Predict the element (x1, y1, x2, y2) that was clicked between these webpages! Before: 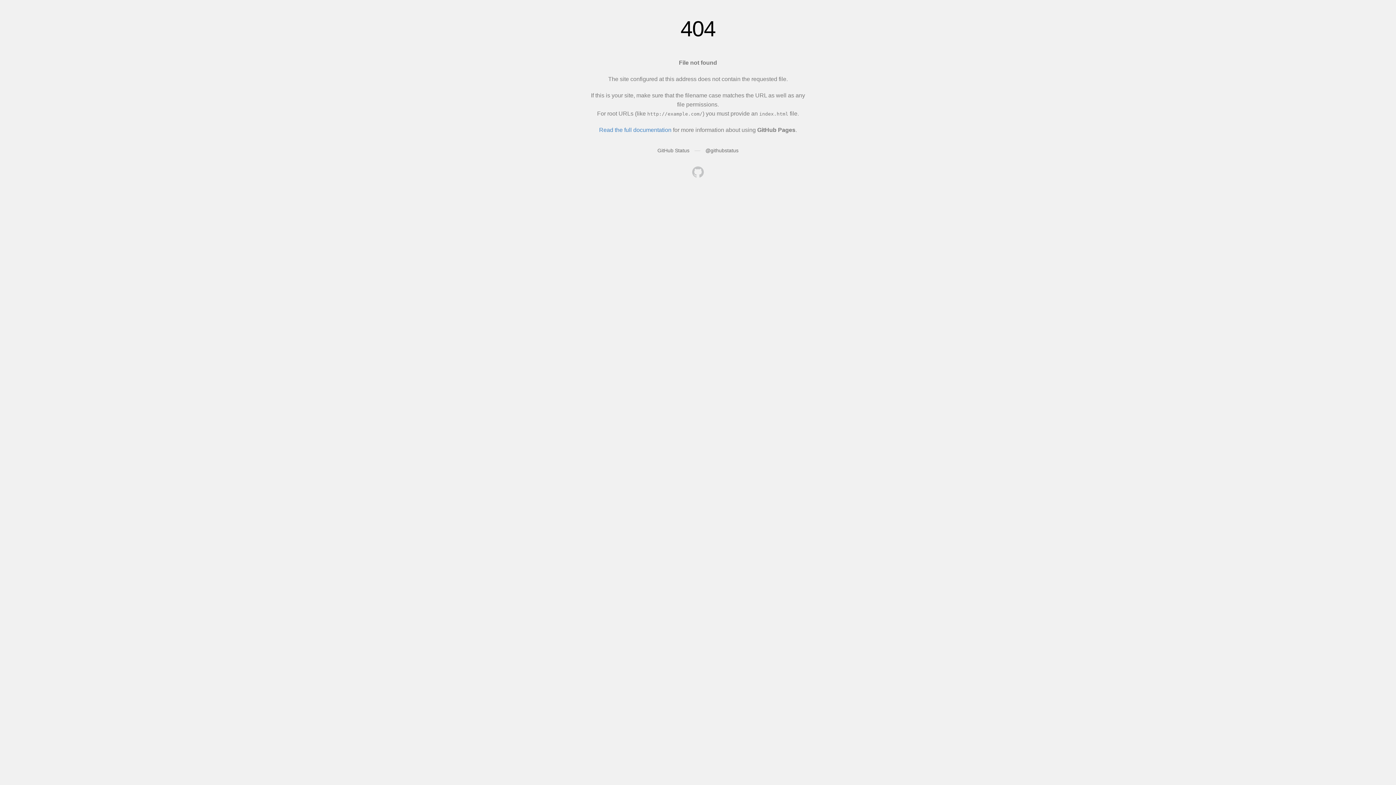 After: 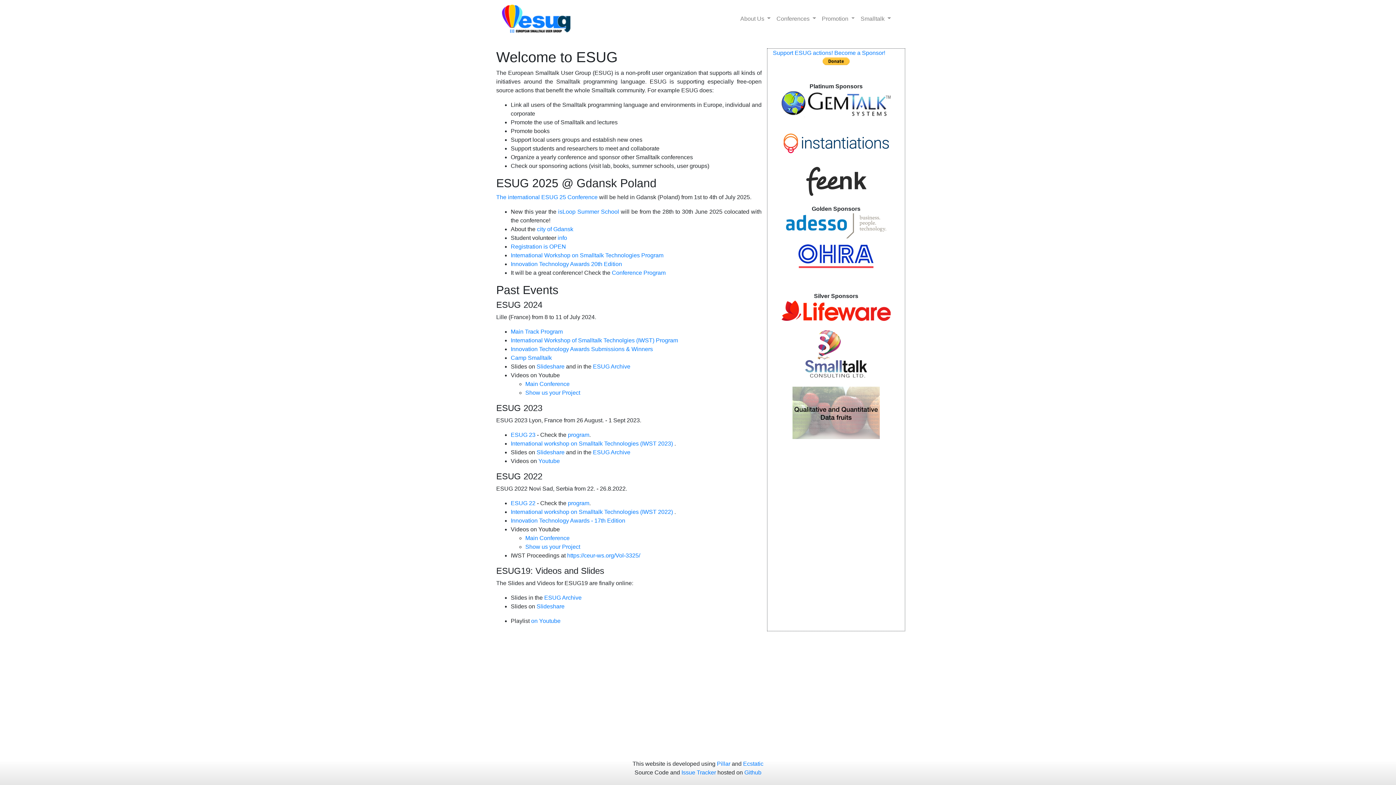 Action: bbox: (692, 166, 704, 179)